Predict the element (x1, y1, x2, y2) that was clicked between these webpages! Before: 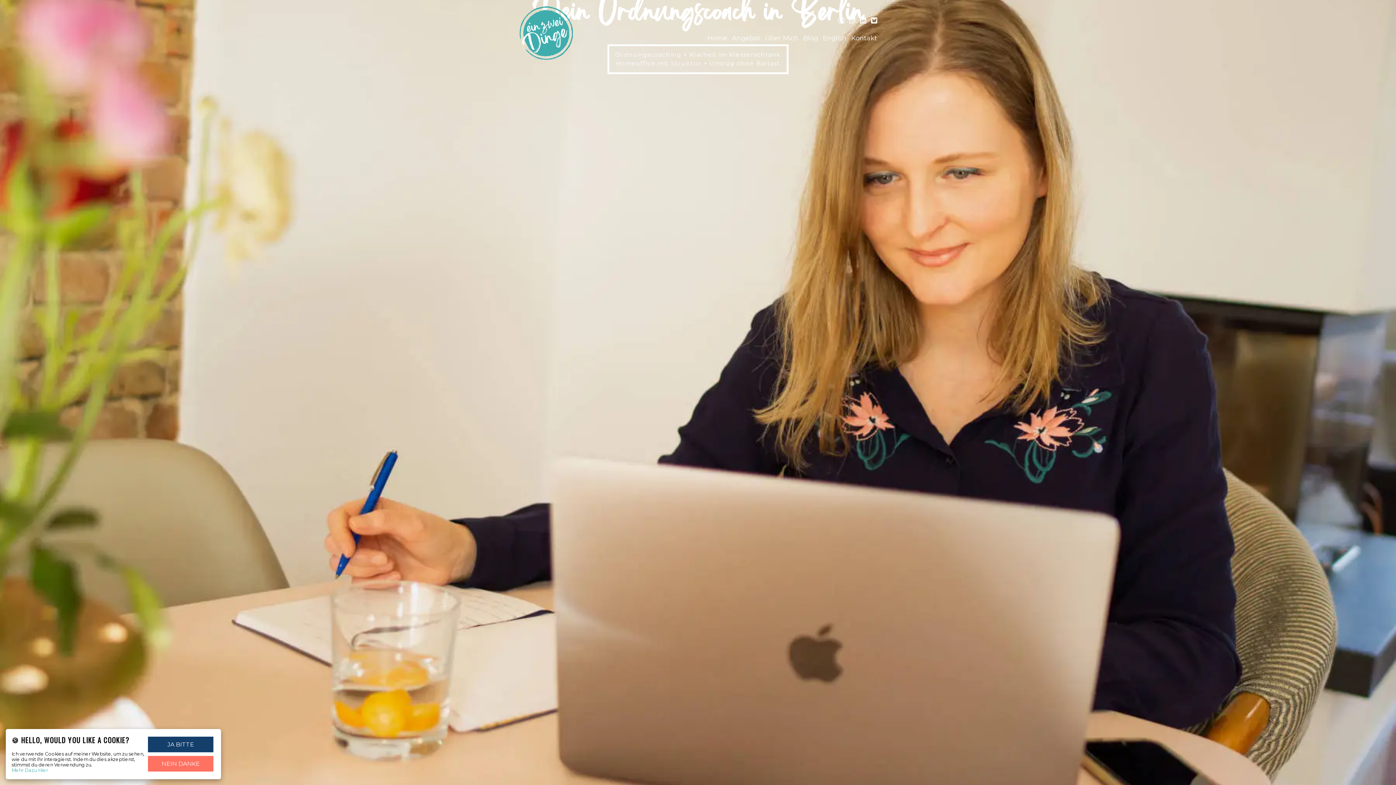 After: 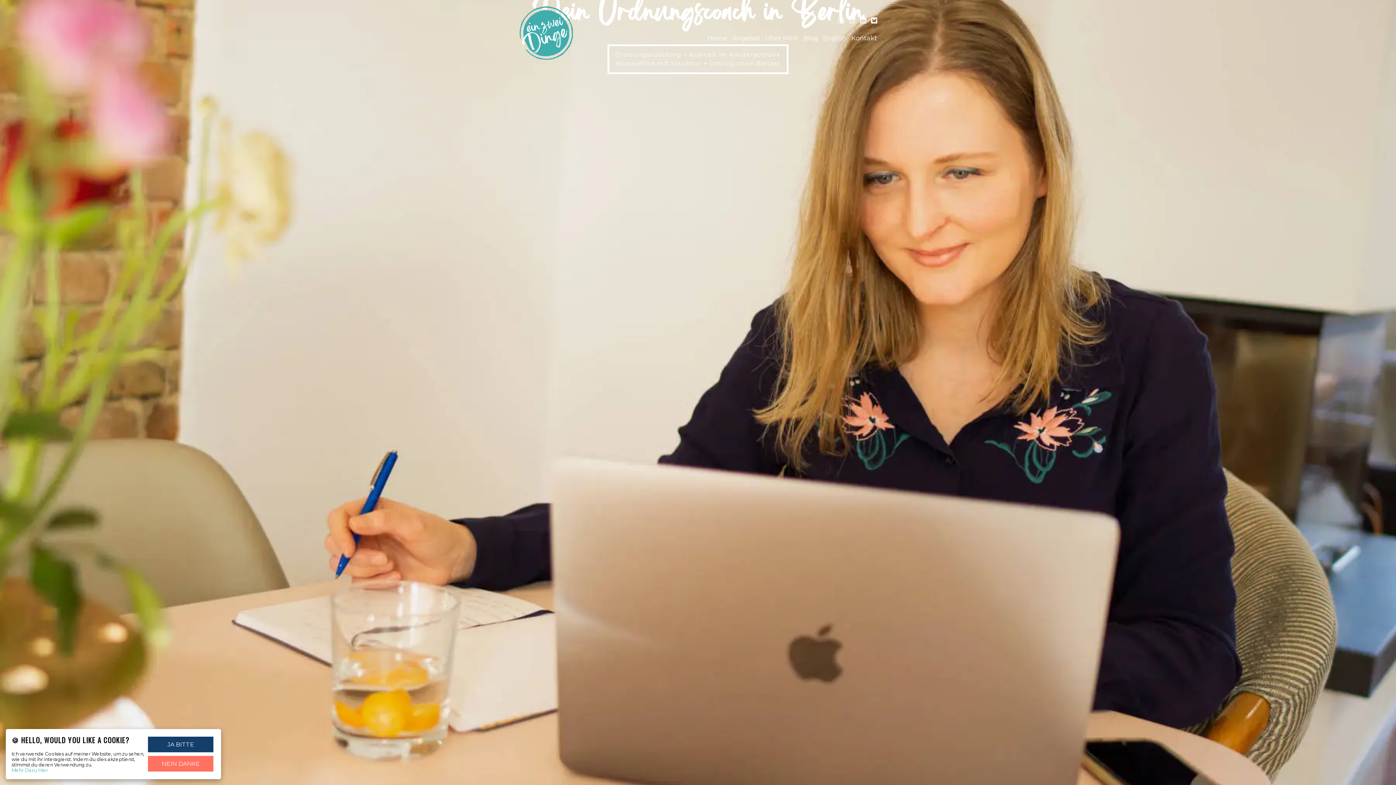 Action: bbox: (871, 17, 877, 25)